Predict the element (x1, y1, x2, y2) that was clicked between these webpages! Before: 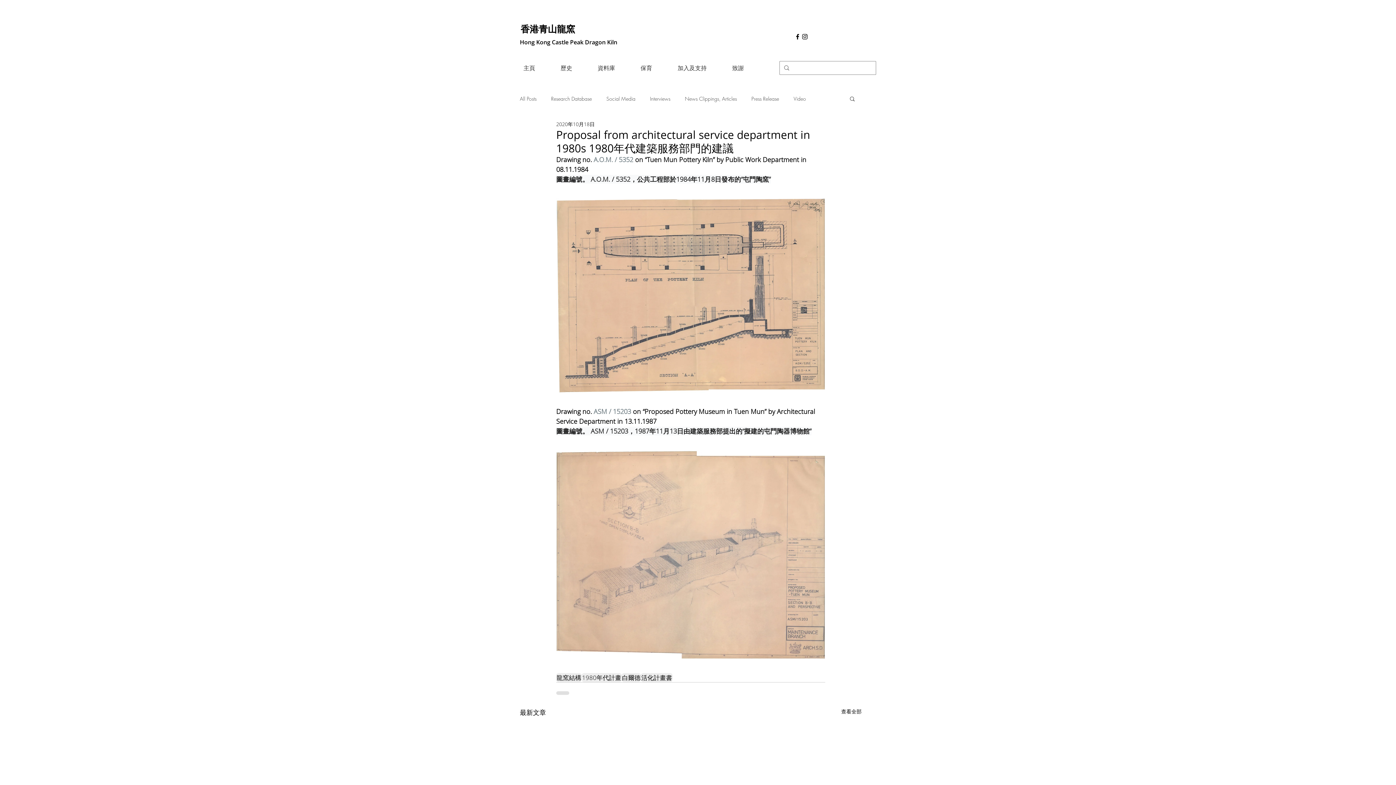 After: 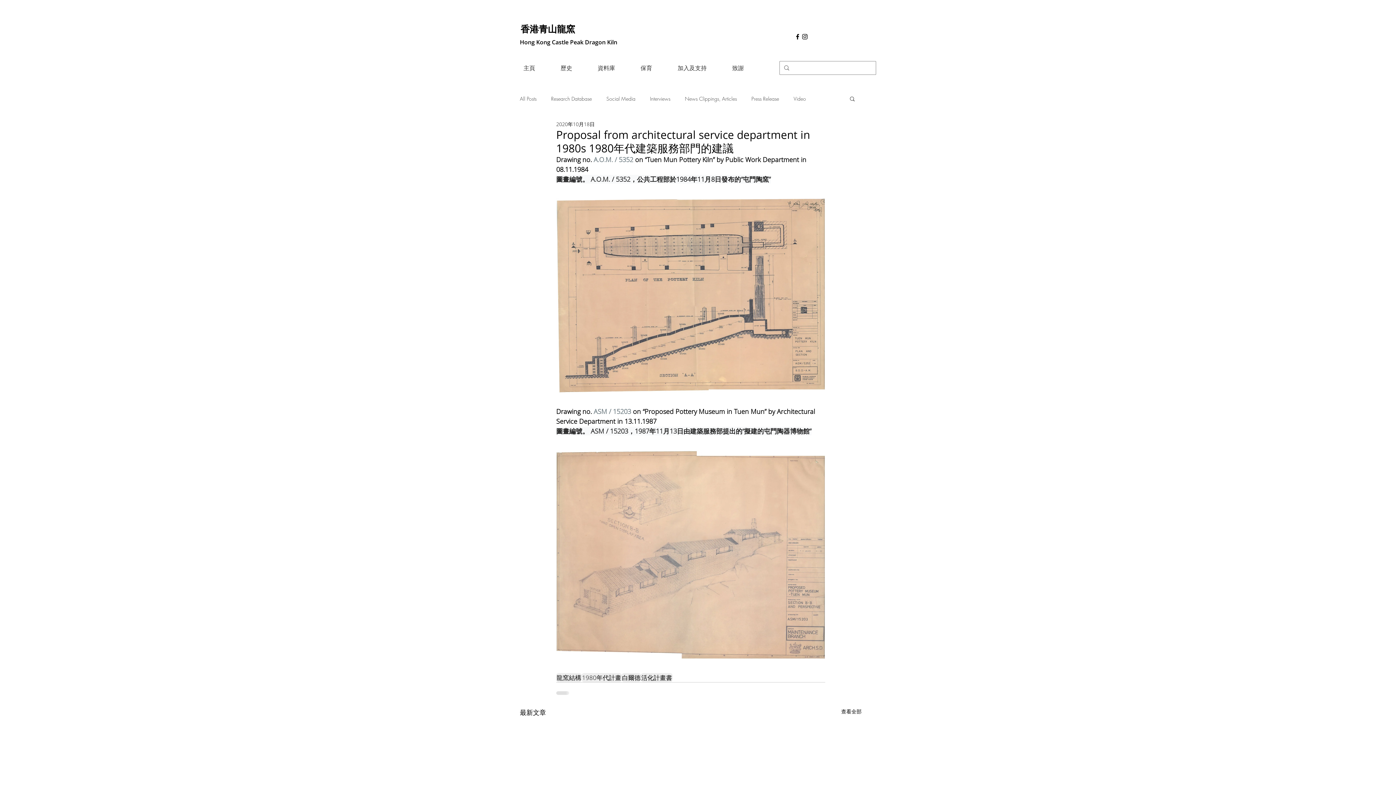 Action: bbox: (849, 95, 856, 101) label: 搜尋